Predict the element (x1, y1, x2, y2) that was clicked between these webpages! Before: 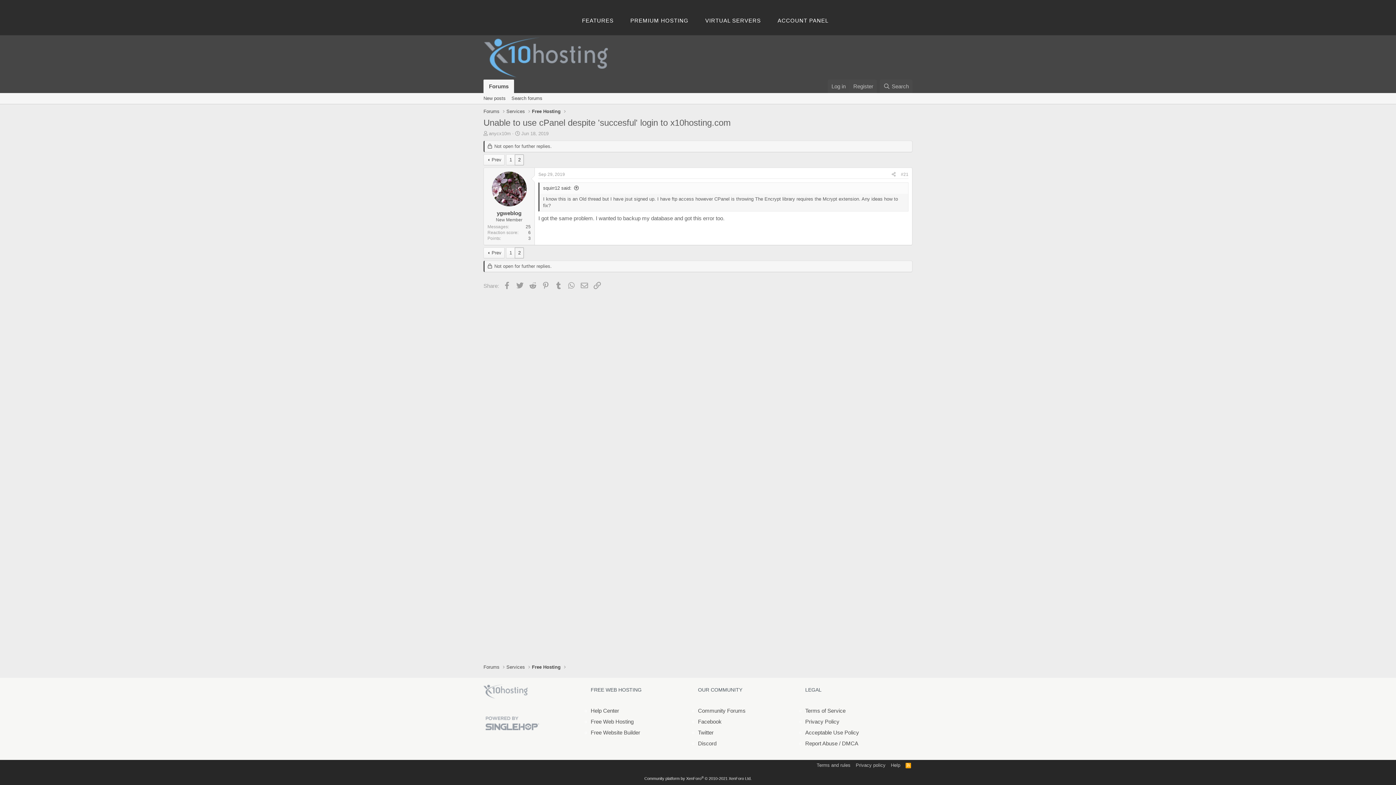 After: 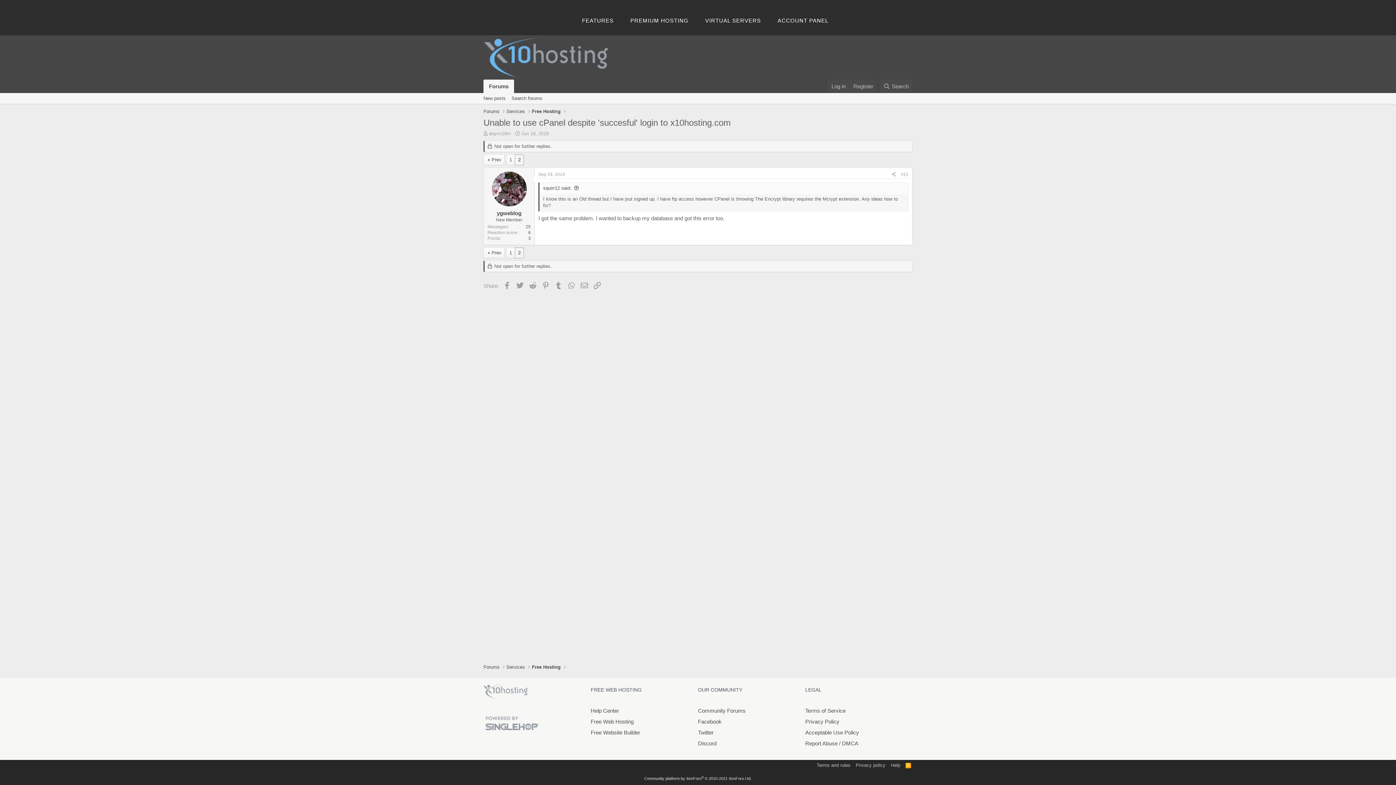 Action: bbox: (901, 172, 908, 177) label: #21